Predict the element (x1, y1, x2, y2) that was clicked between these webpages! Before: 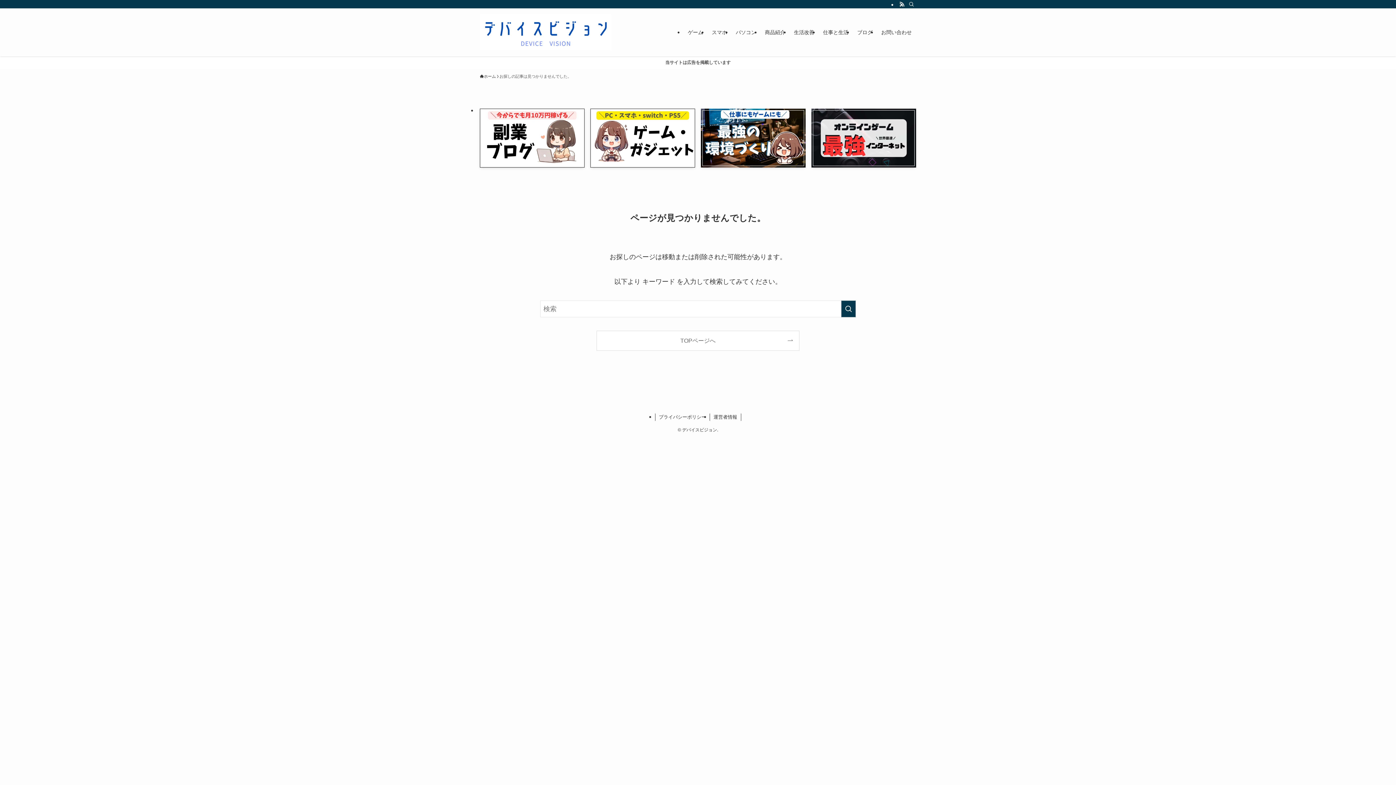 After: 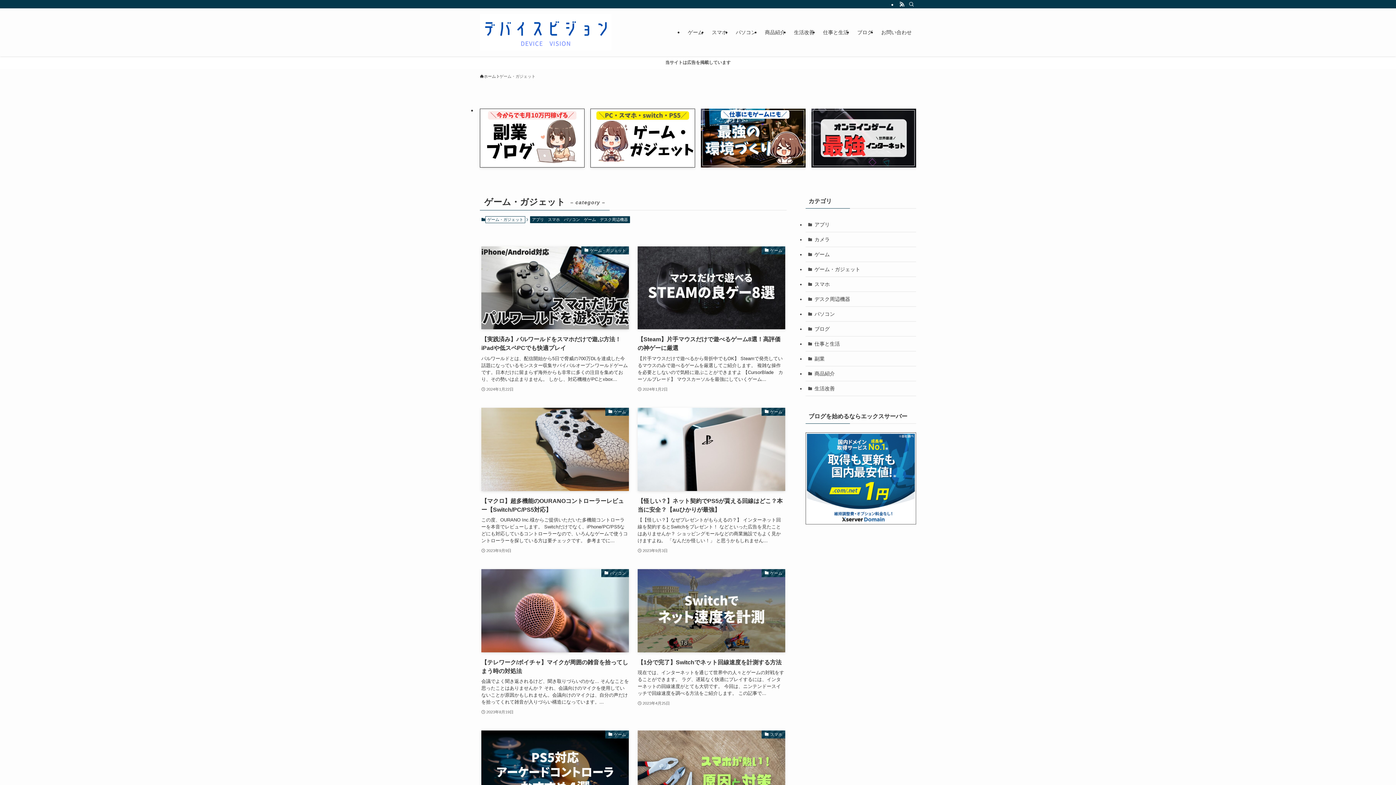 Action: bbox: (590, 108, 695, 167)